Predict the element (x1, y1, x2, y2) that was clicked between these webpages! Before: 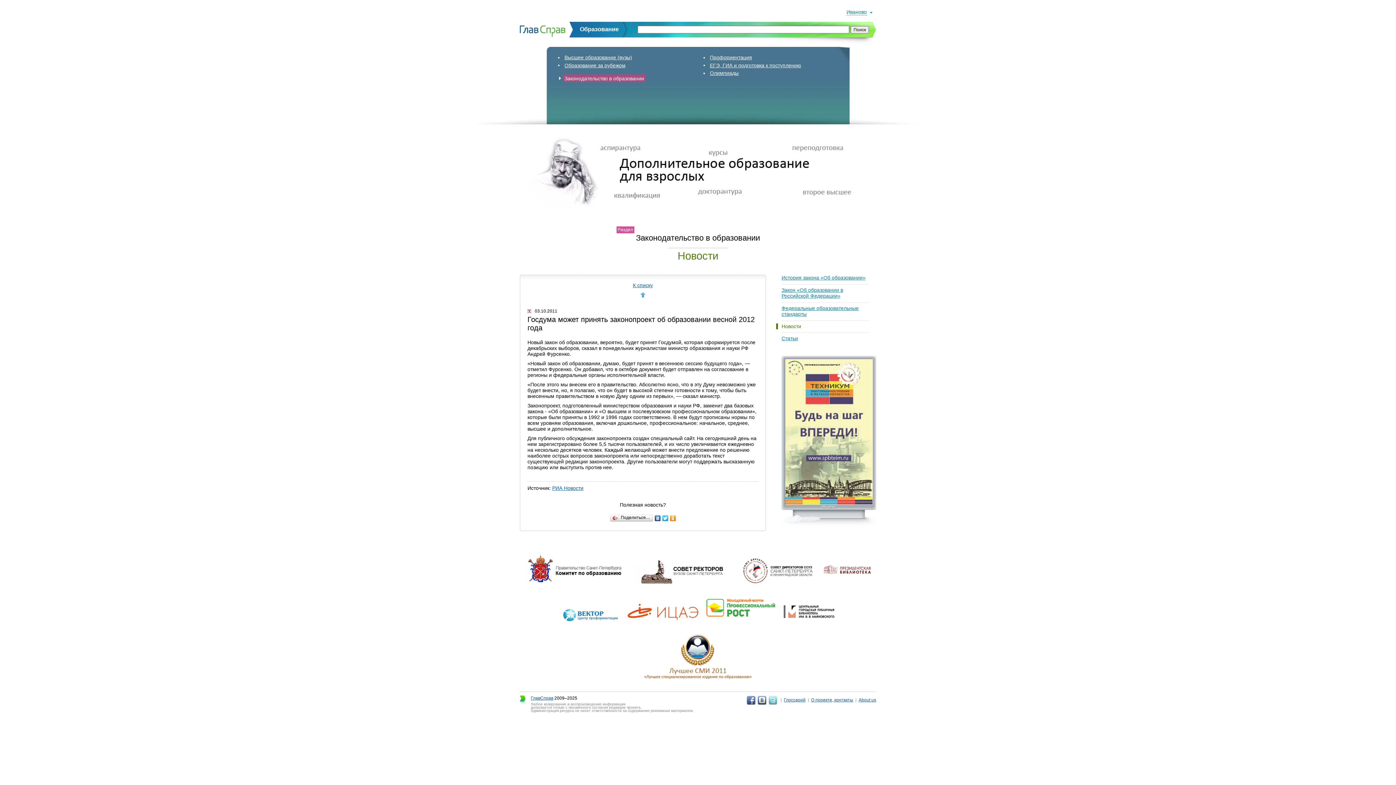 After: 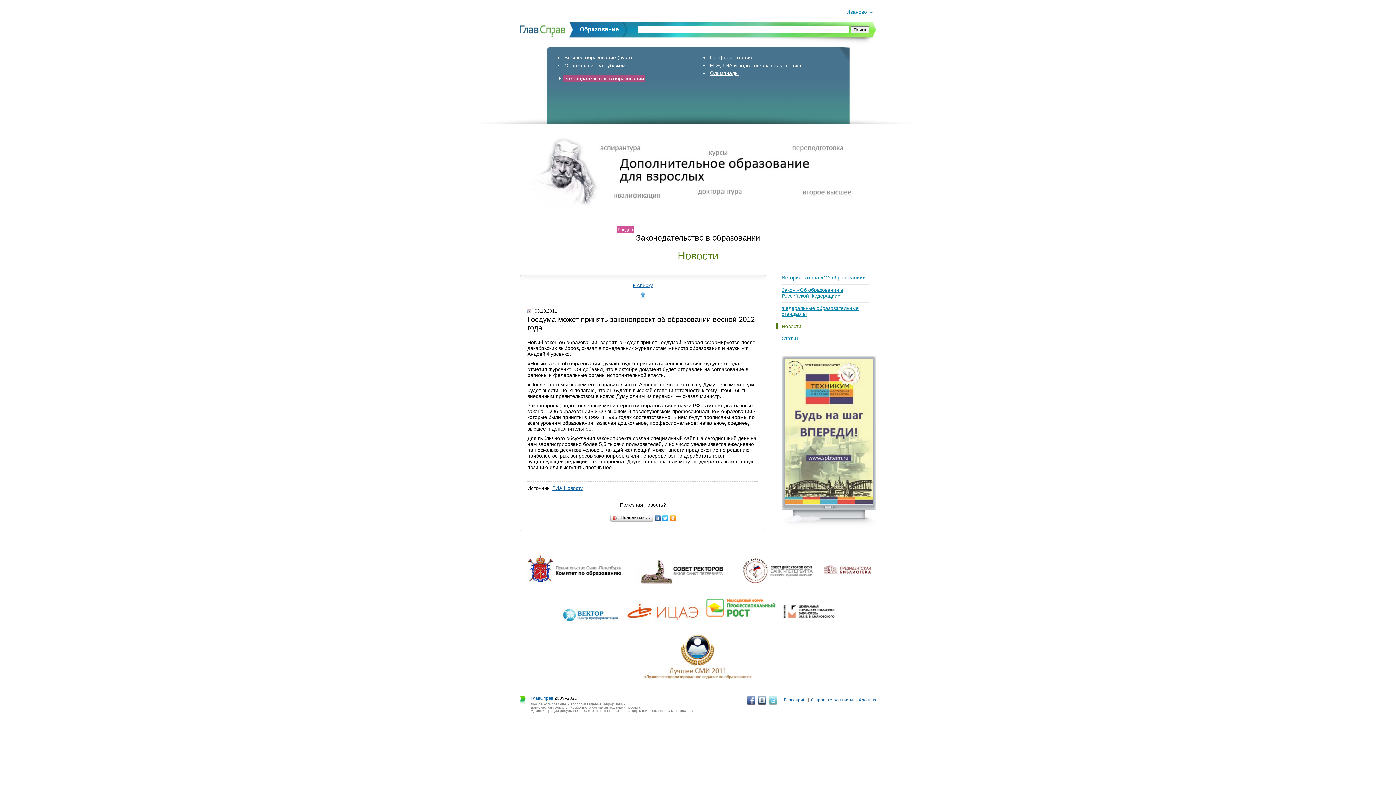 Action: bbox: (778, 617, 839, 623)